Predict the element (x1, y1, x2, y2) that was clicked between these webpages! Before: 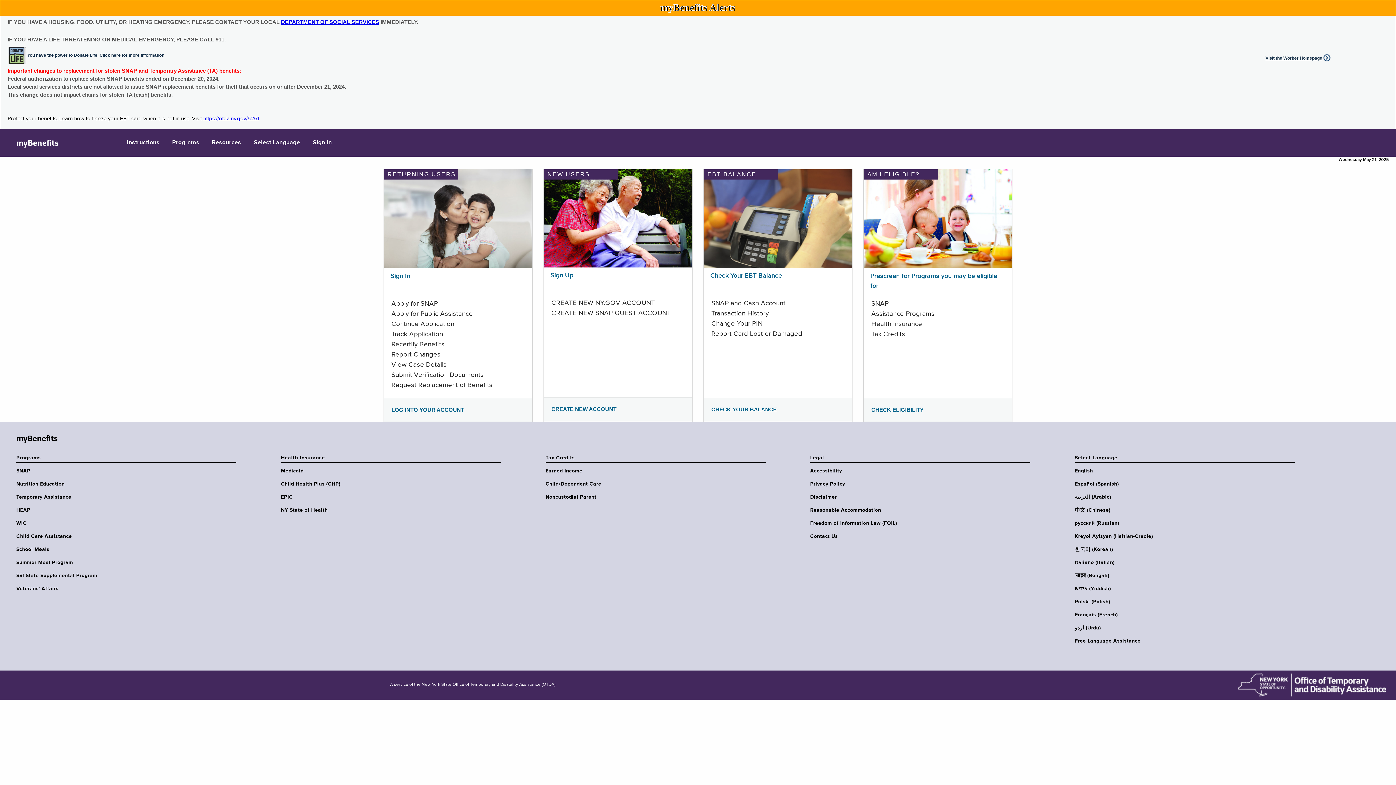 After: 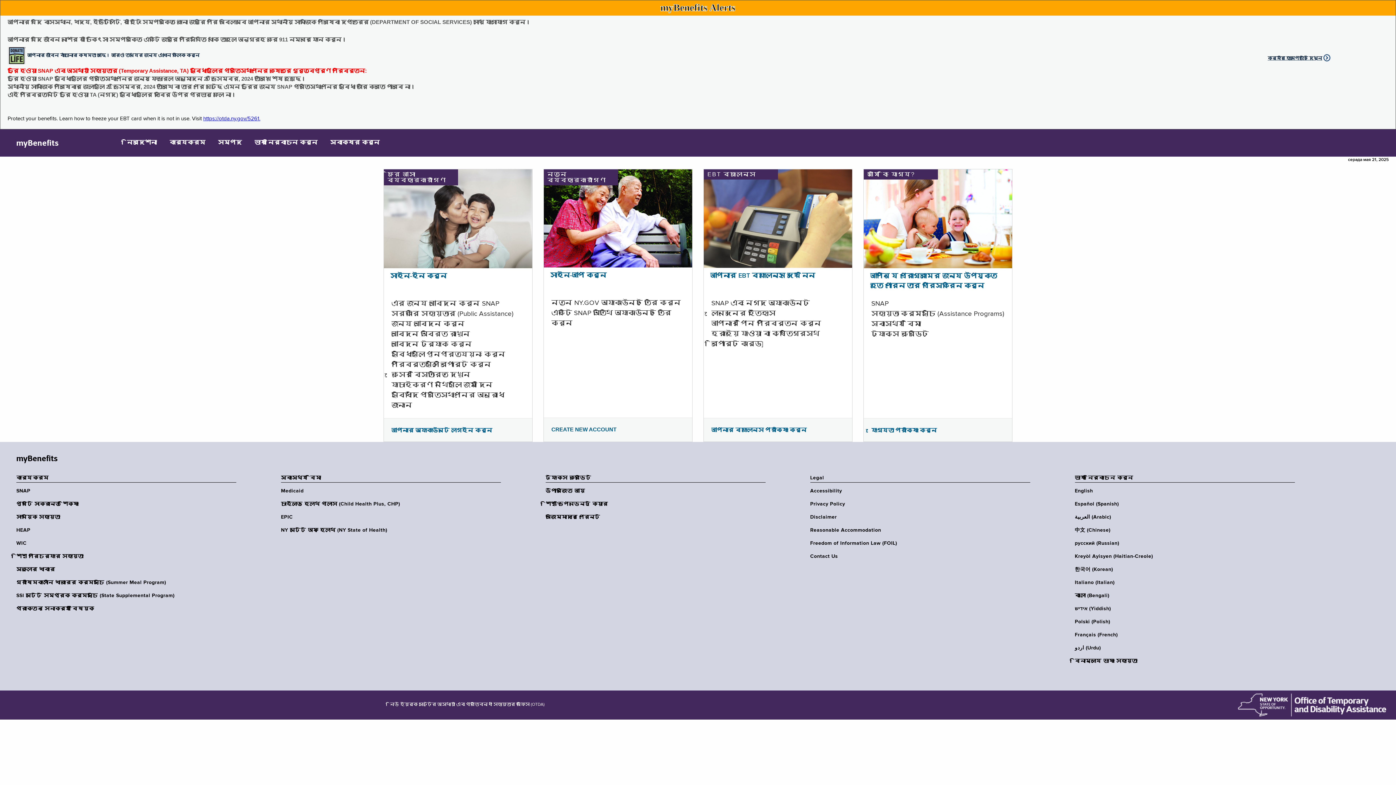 Action: bbox: (1075, 572, 1299, 579) label: বাংলা (Bengali)